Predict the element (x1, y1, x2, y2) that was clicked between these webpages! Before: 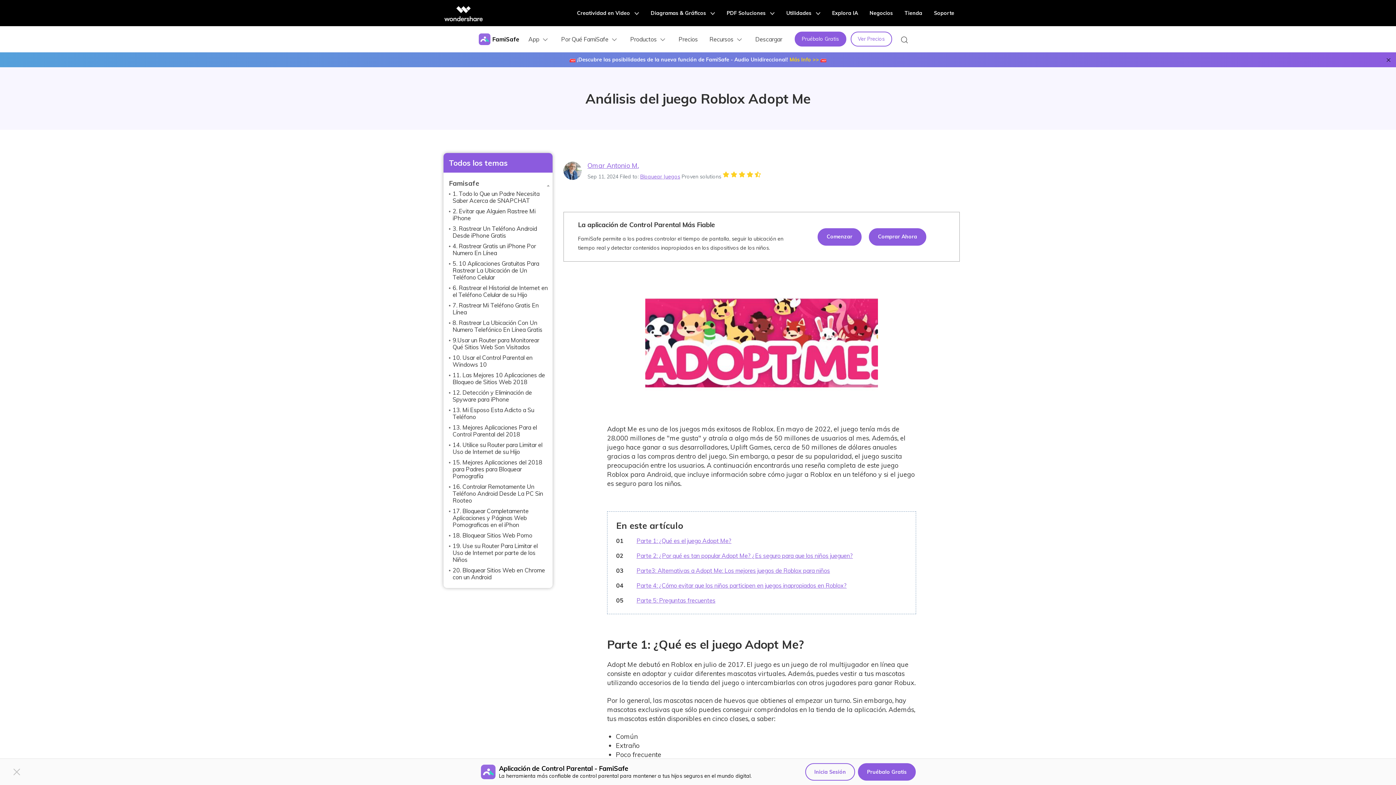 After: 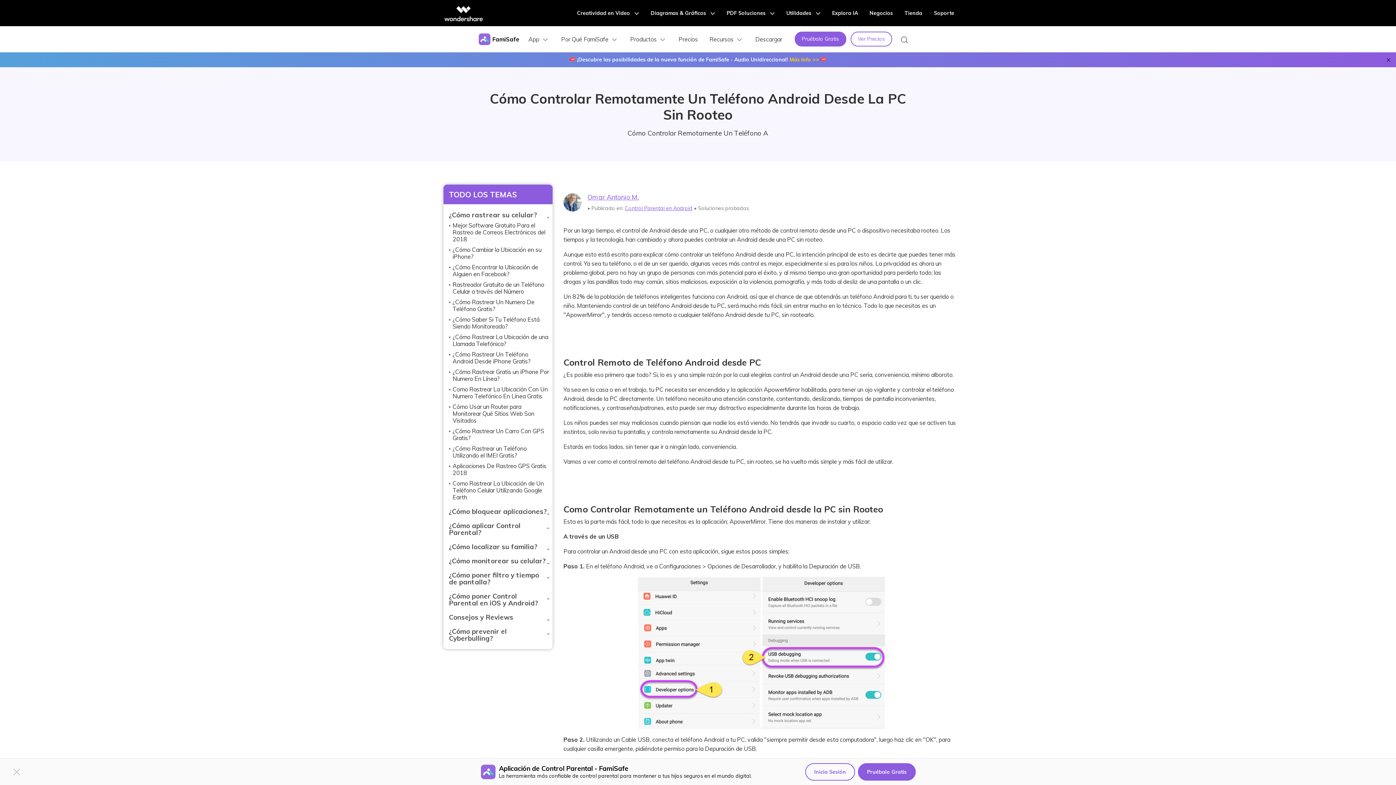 Action: label: 16. Controlar Remotamente Un Teléfono Android Desde La PC Sin Rooteo bbox: (452, 483, 543, 504)